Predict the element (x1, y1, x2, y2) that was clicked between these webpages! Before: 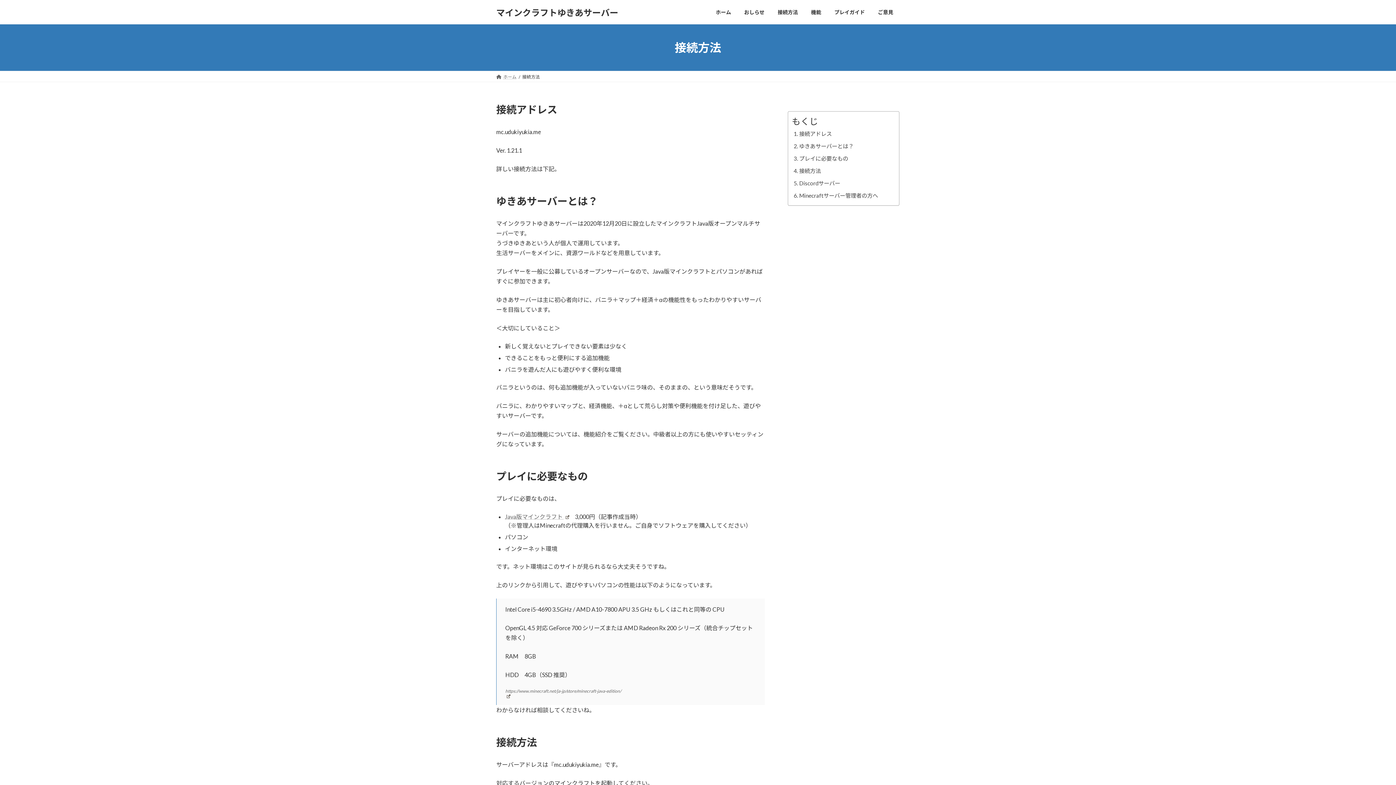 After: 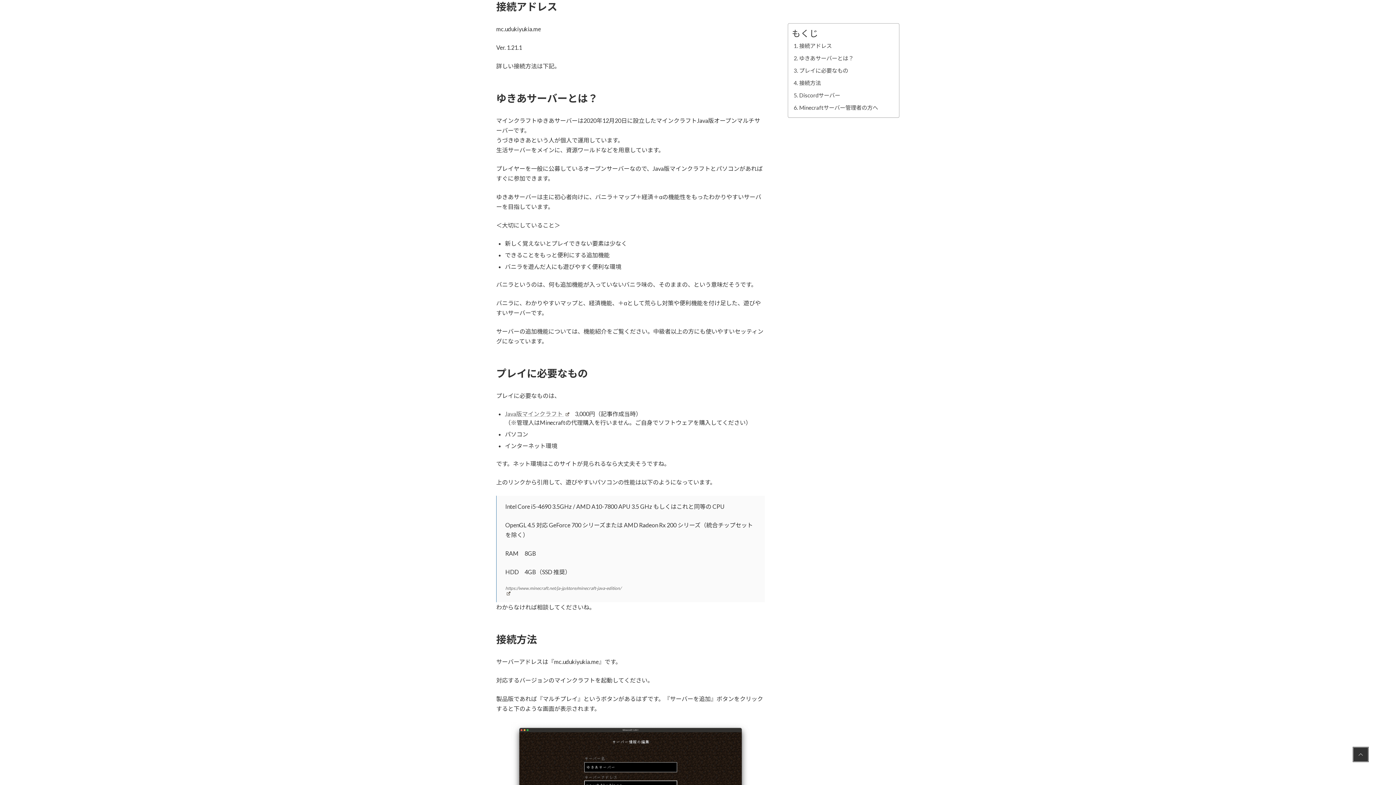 Action: label: 接続アドレス bbox: (792, 127, 833, 139)